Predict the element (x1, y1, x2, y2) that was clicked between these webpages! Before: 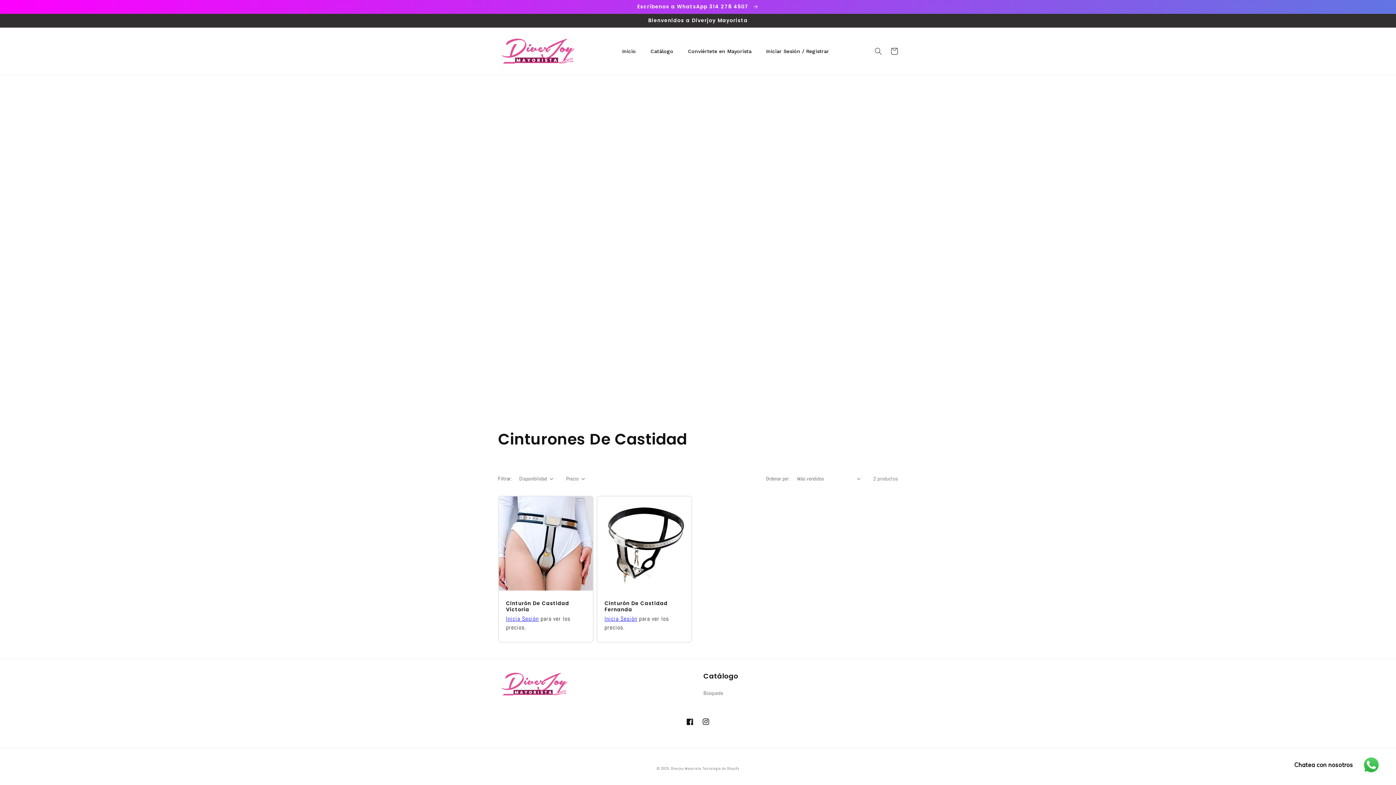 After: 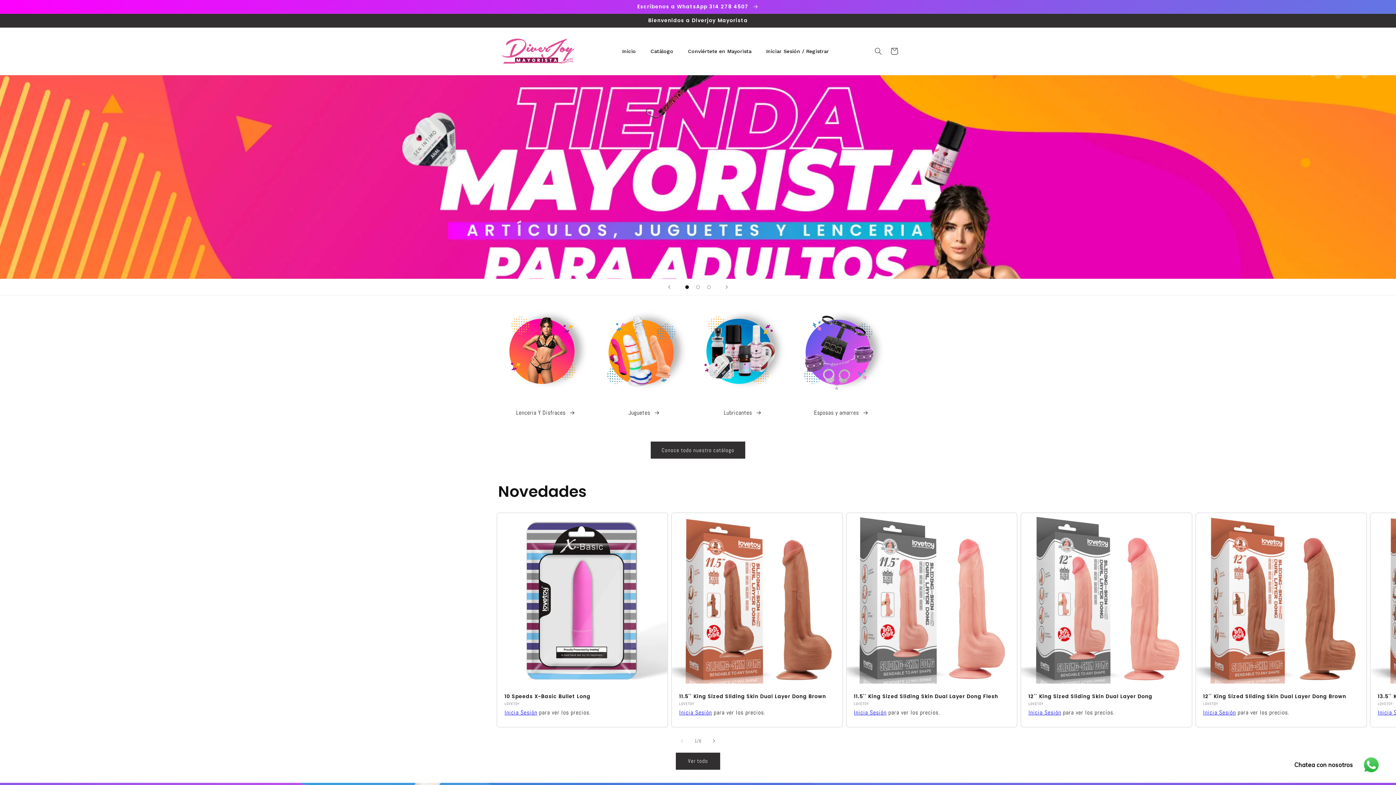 Action: bbox: (495, 34, 580, 67)